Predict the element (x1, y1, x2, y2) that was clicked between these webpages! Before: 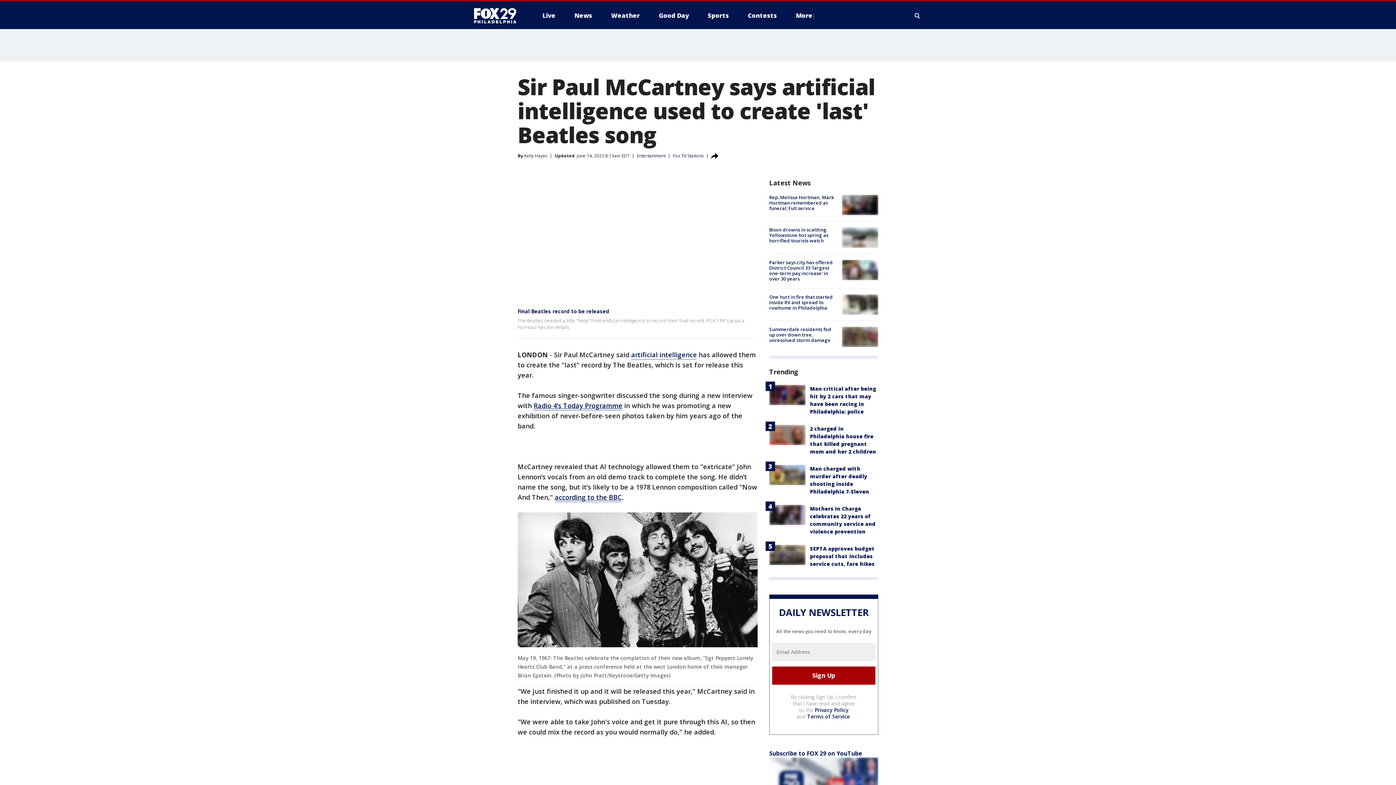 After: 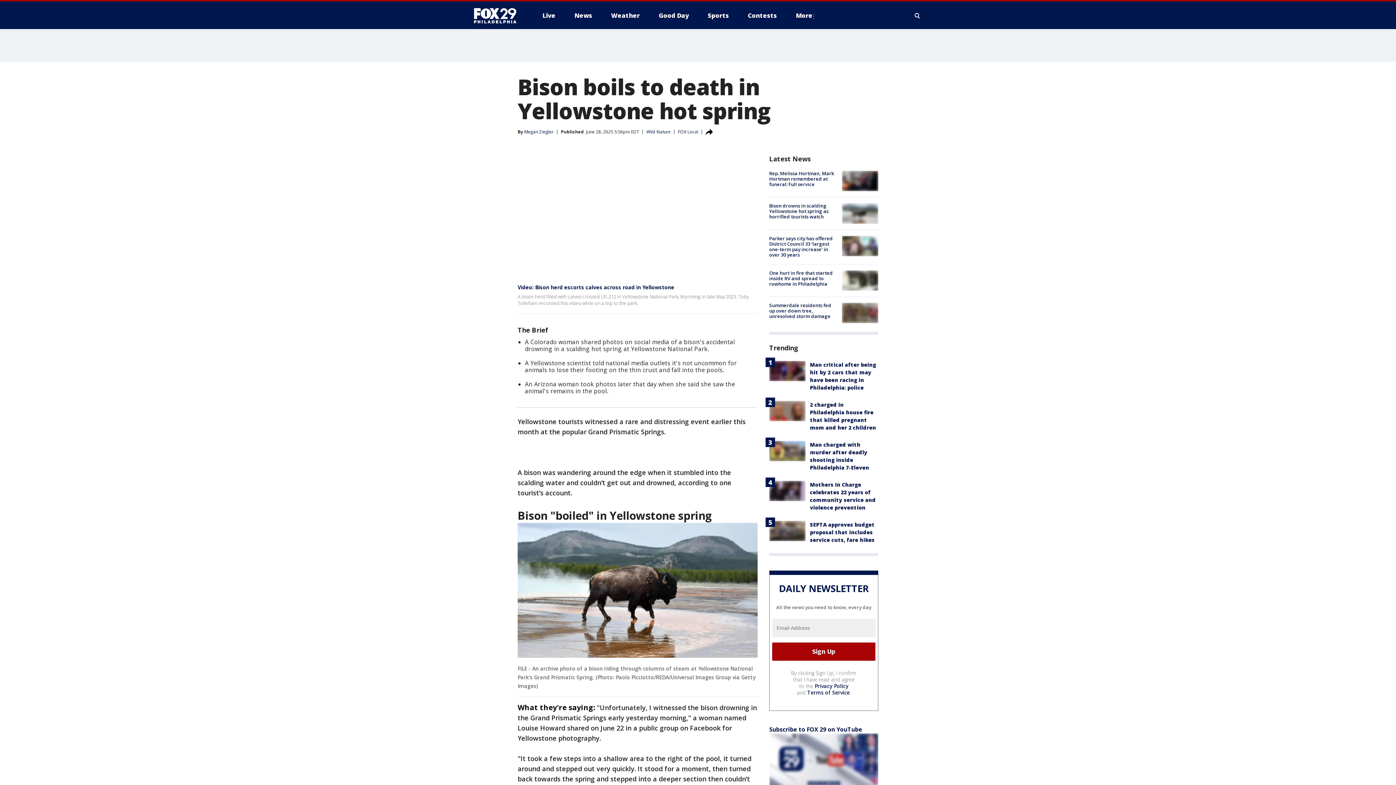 Action: bbox: (769, 226, 828, 244) label: Bison drowns in scalding Yellowstone hot spring as horrified tourists watch